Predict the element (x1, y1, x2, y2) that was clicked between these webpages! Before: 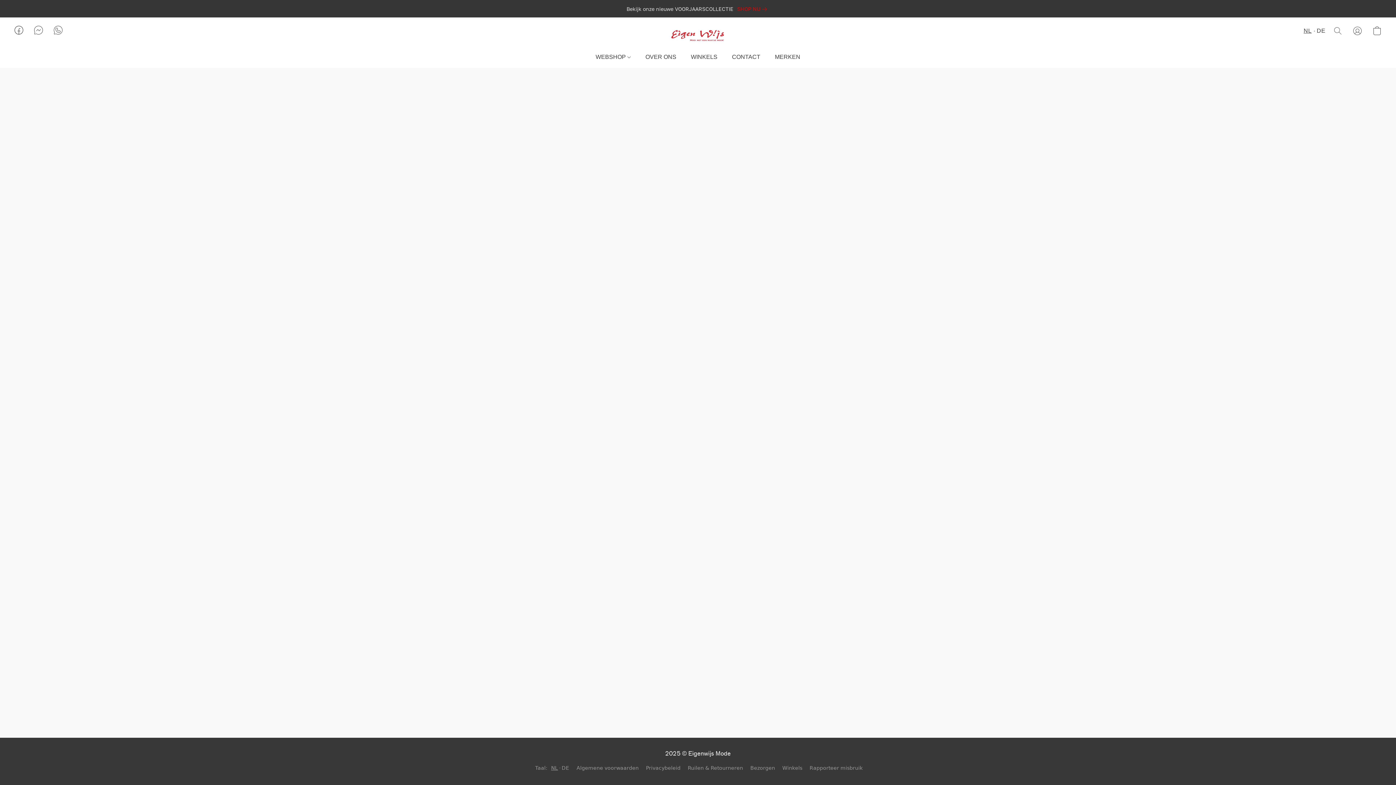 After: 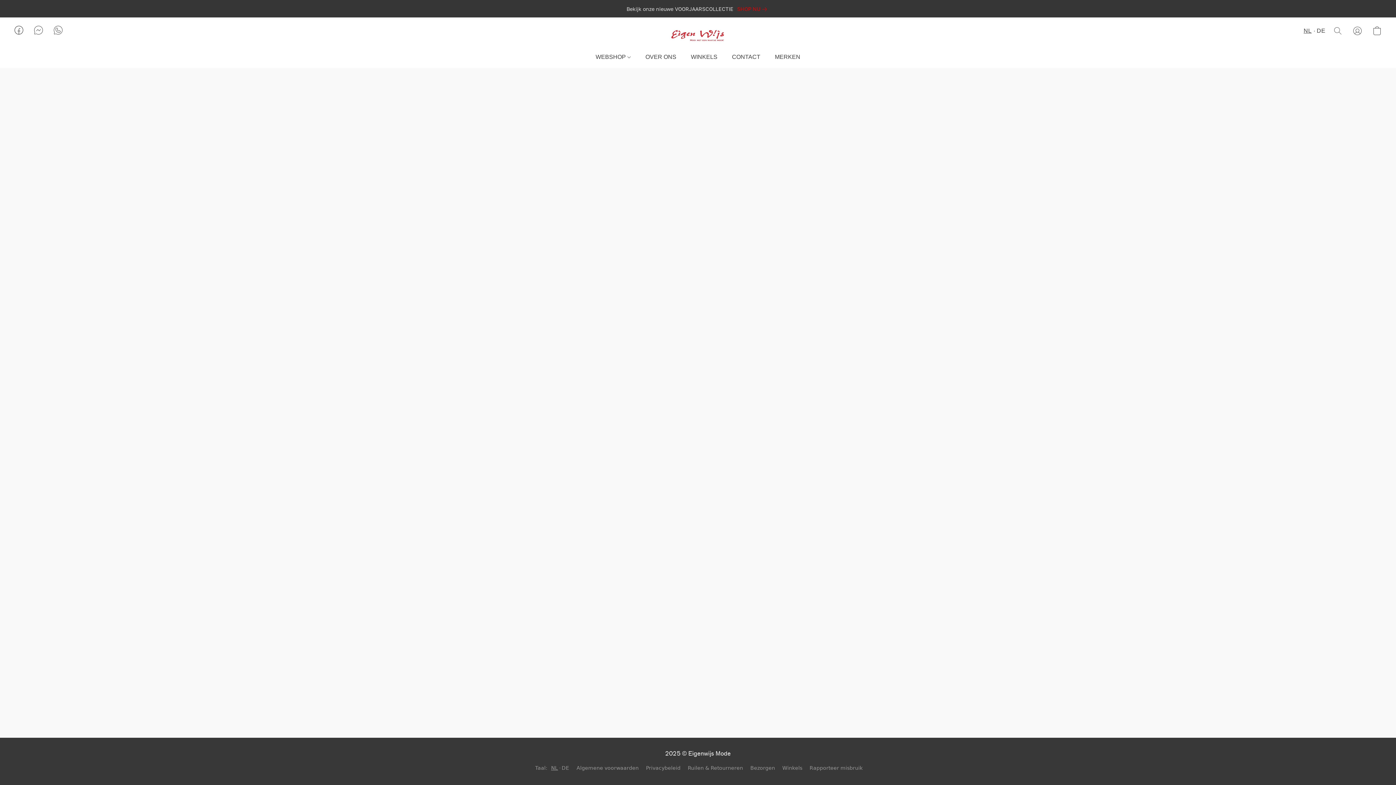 Action: label: SHOP NU bbox: (737, 4, 769, 13)